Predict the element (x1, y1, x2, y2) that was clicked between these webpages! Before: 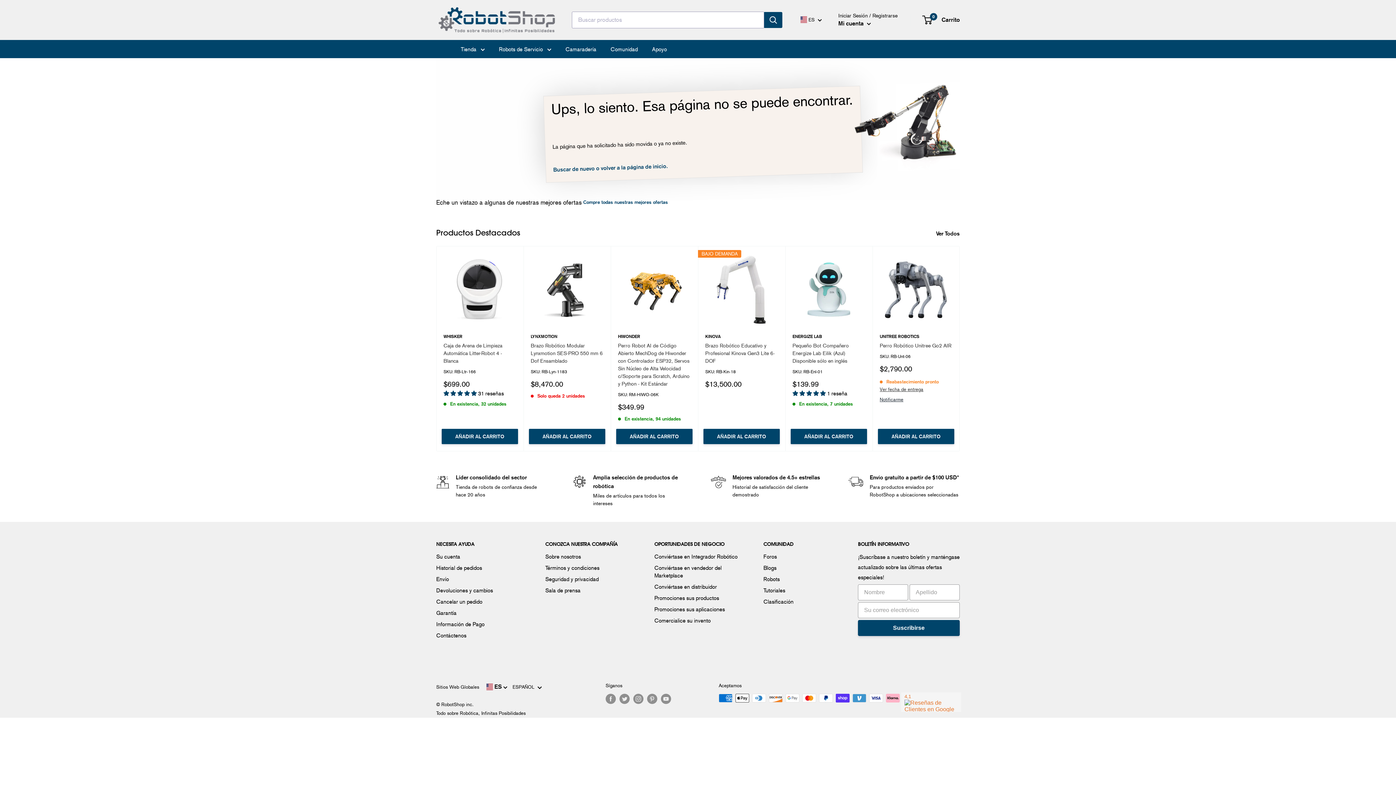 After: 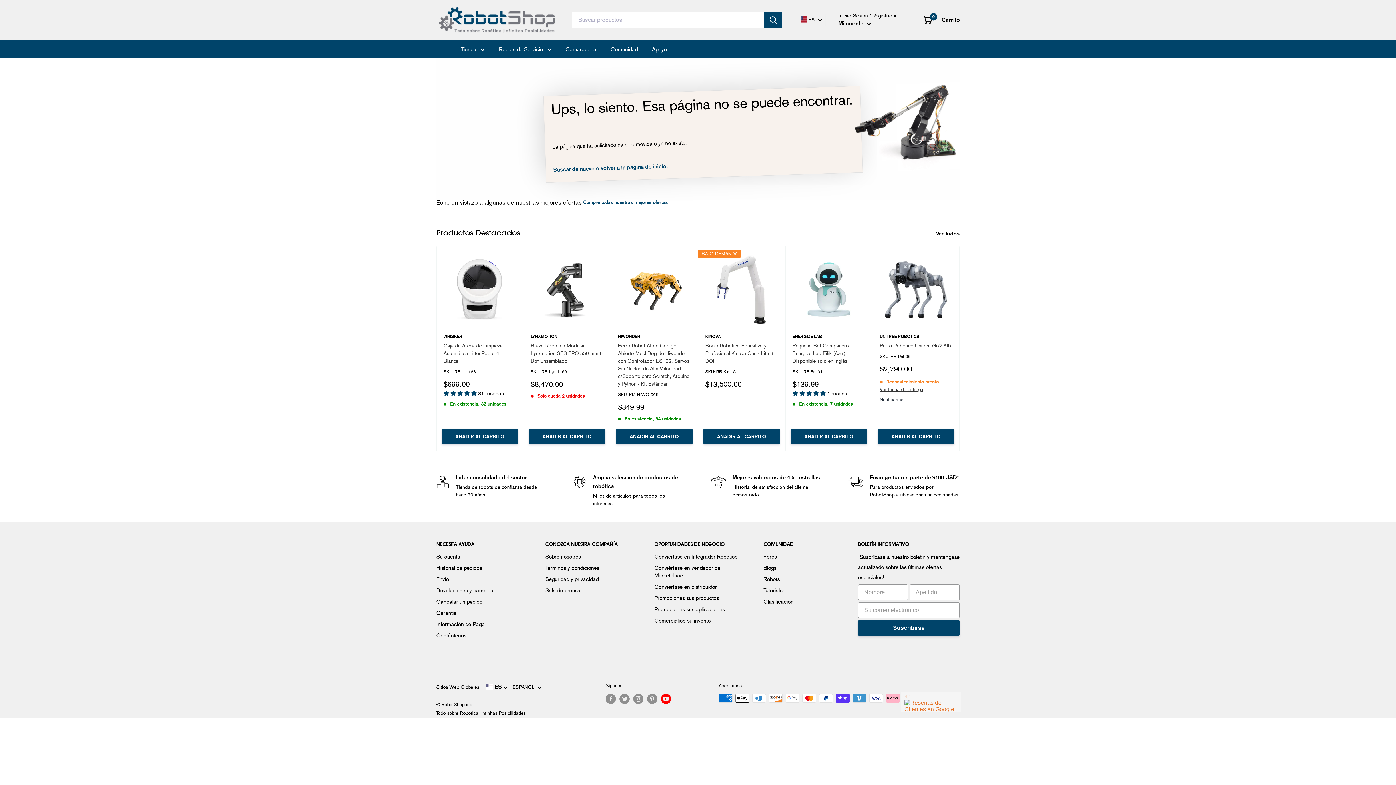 Action: bbox: (661, 694, 671, 704) label: Síguenos en YouTube